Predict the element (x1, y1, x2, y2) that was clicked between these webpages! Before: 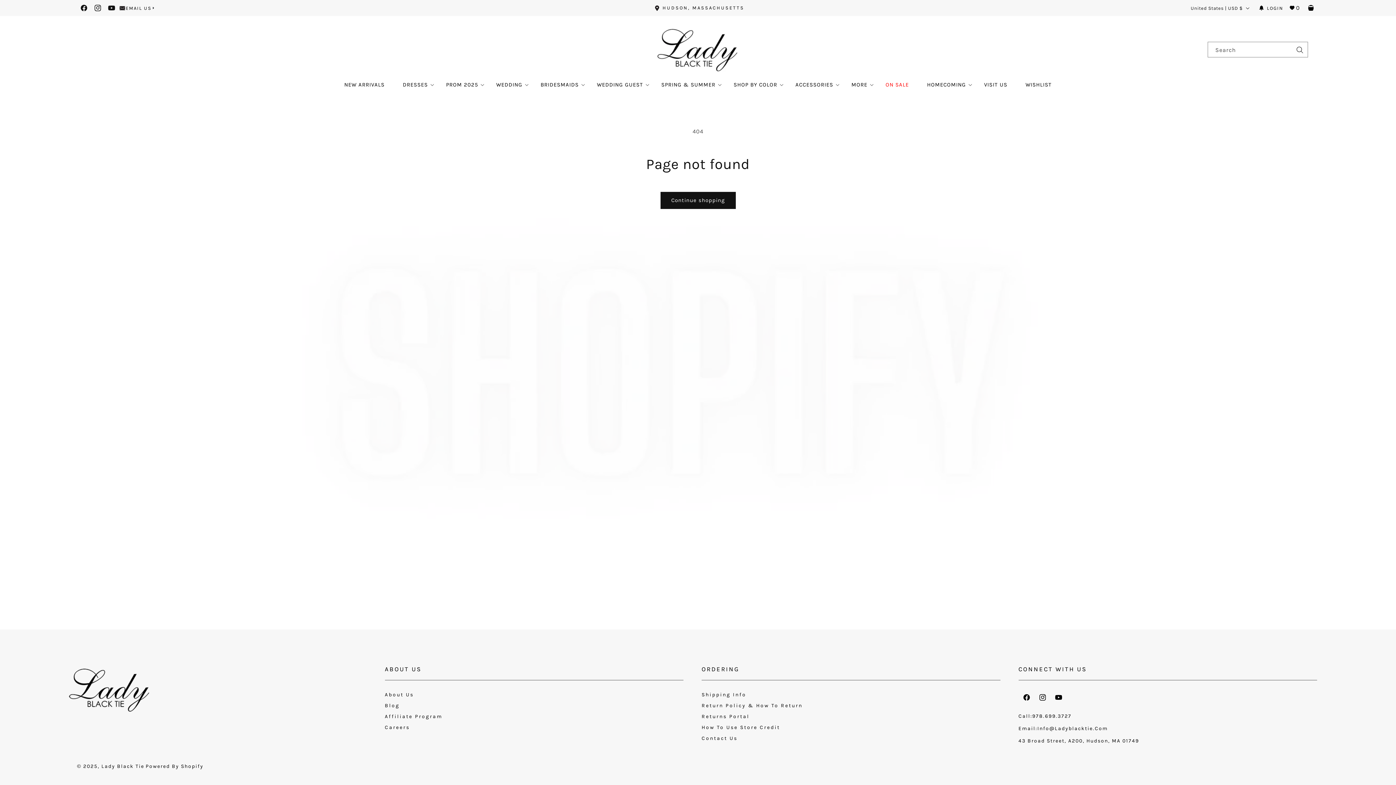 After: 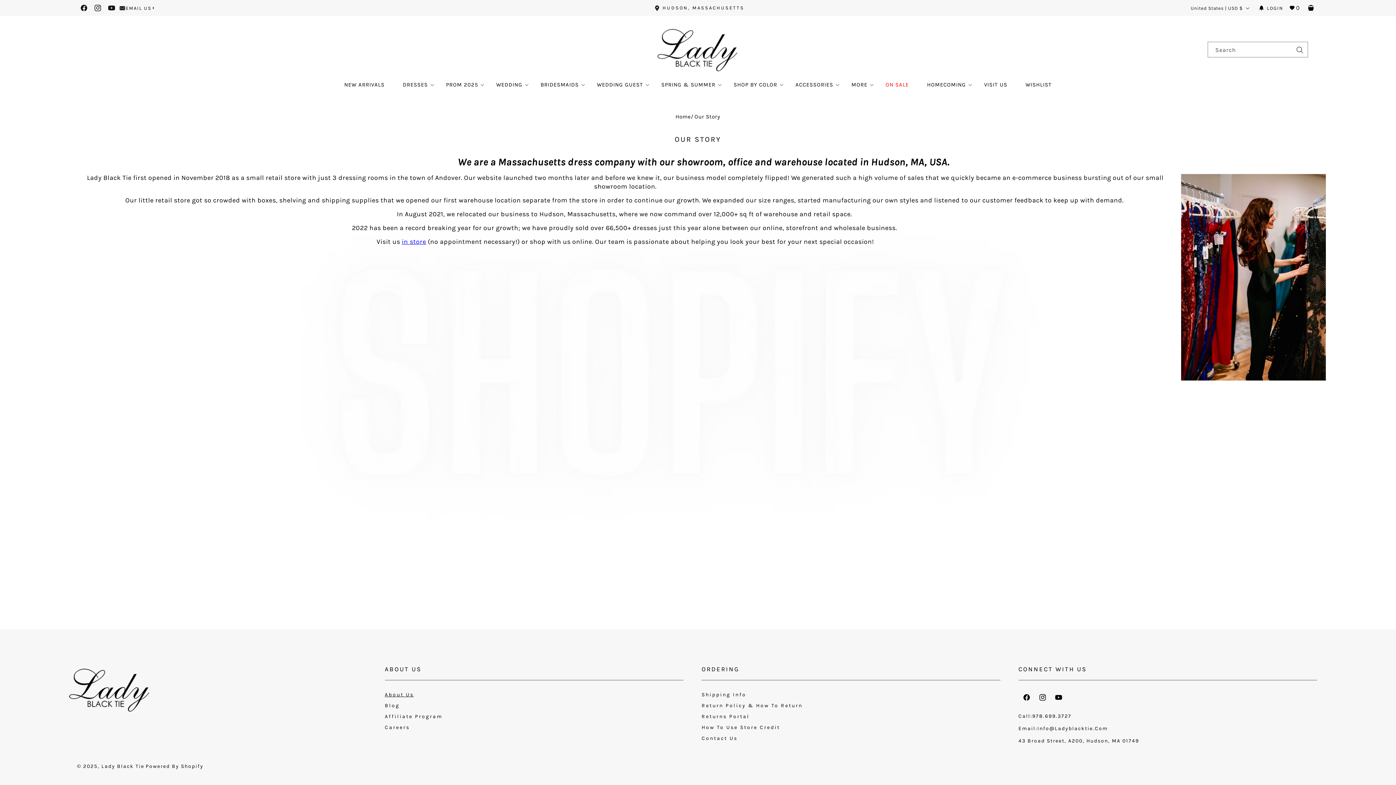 Action: bbox: (384, 691, 414, 700) label: About Us